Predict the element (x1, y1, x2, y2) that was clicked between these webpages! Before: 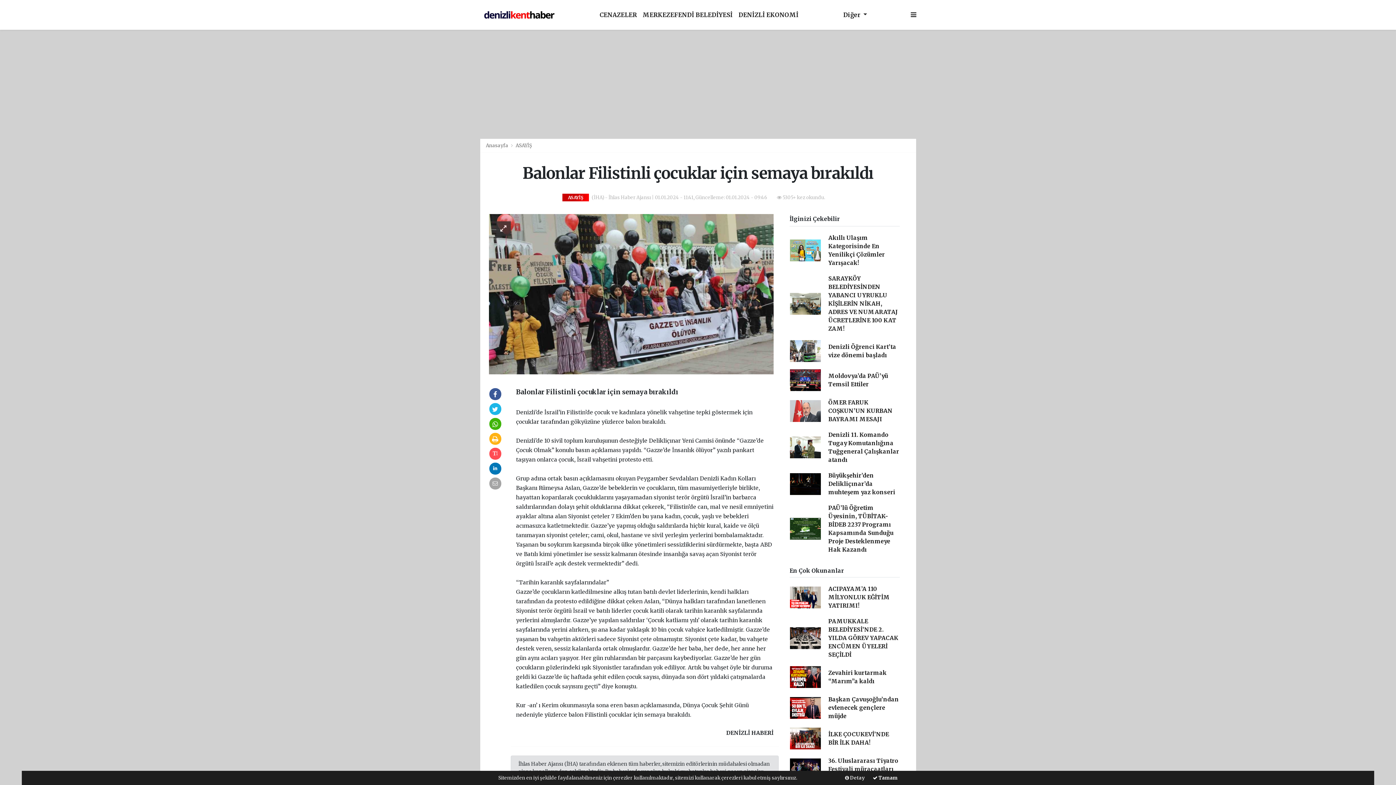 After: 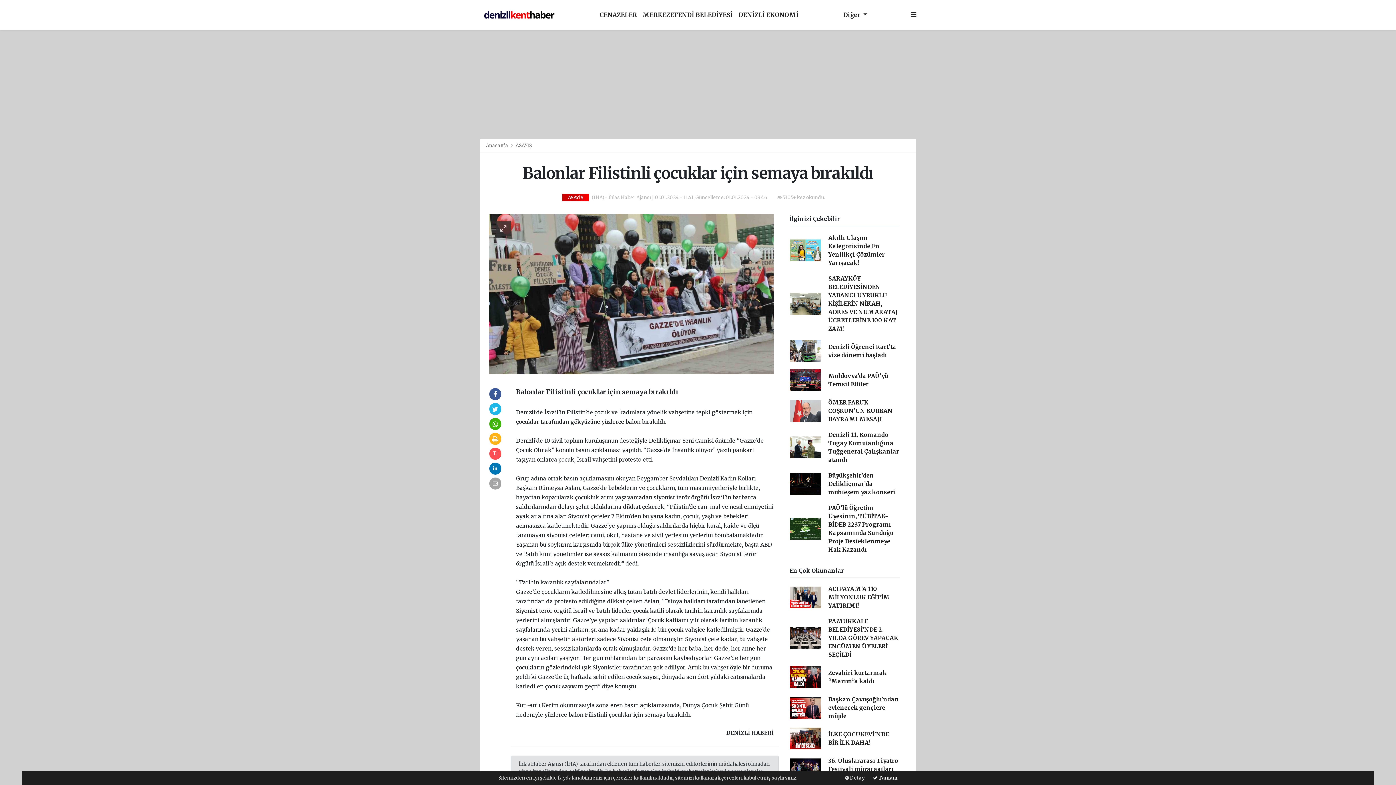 Action: bbox: (489, 463, 501, 472)